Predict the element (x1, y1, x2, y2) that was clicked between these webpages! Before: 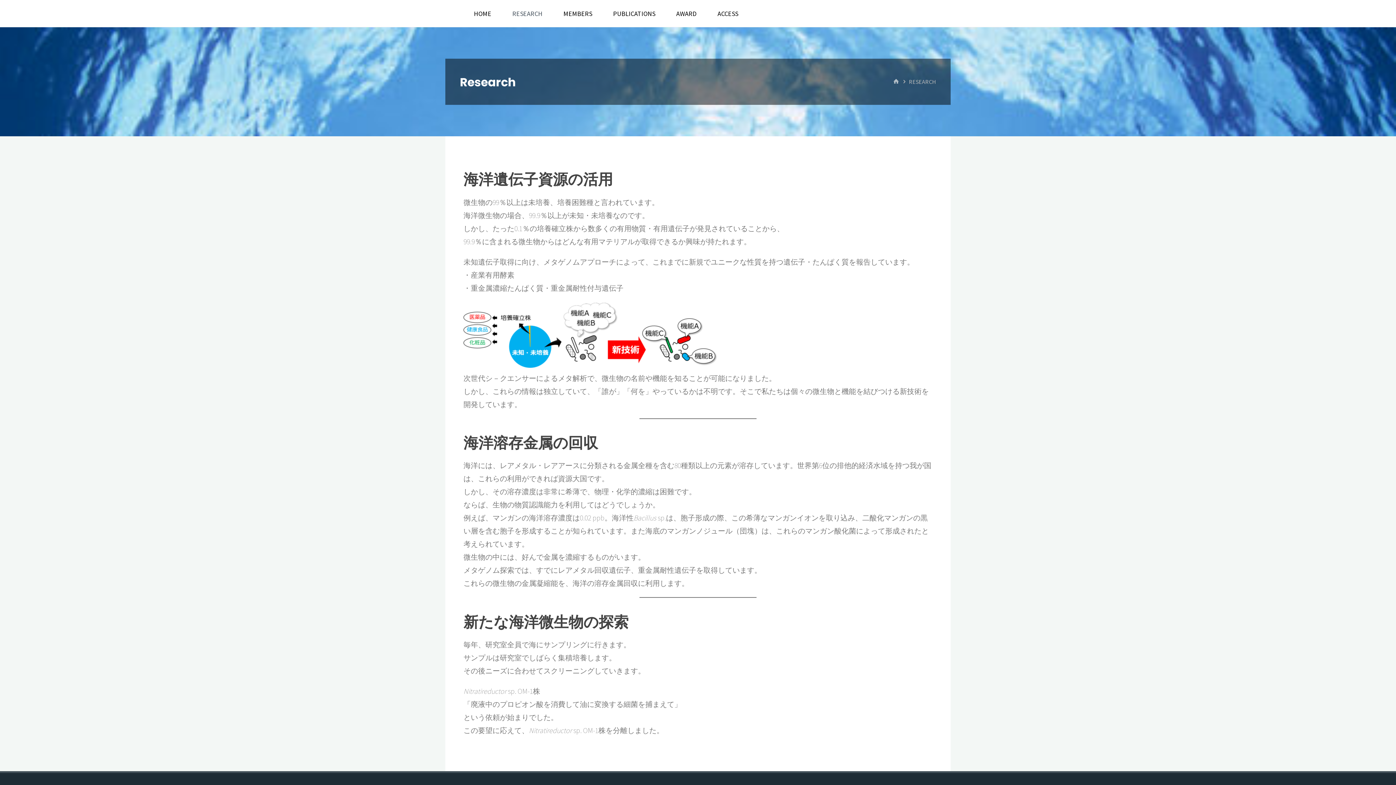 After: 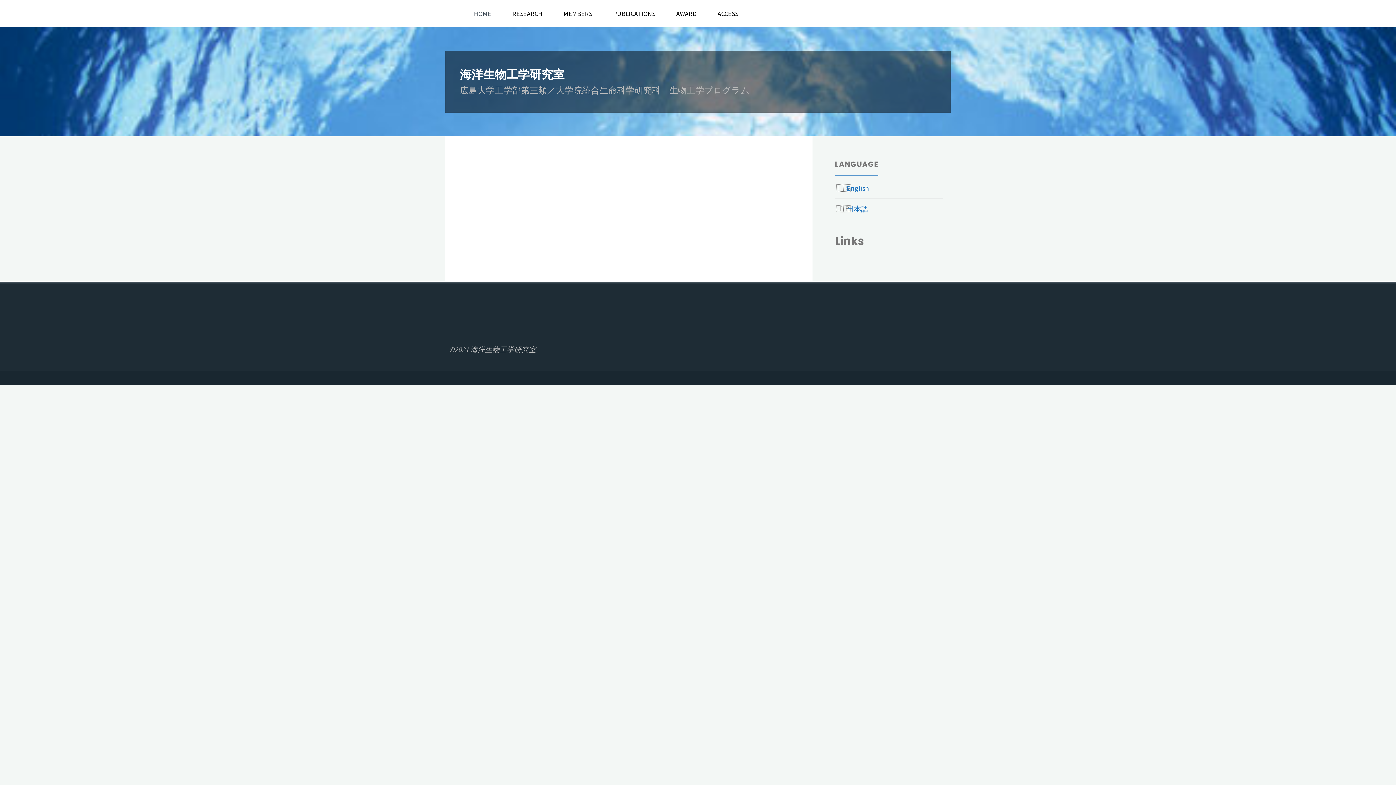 Action: label: ホーム bbox: (891, 77, 901, 85)